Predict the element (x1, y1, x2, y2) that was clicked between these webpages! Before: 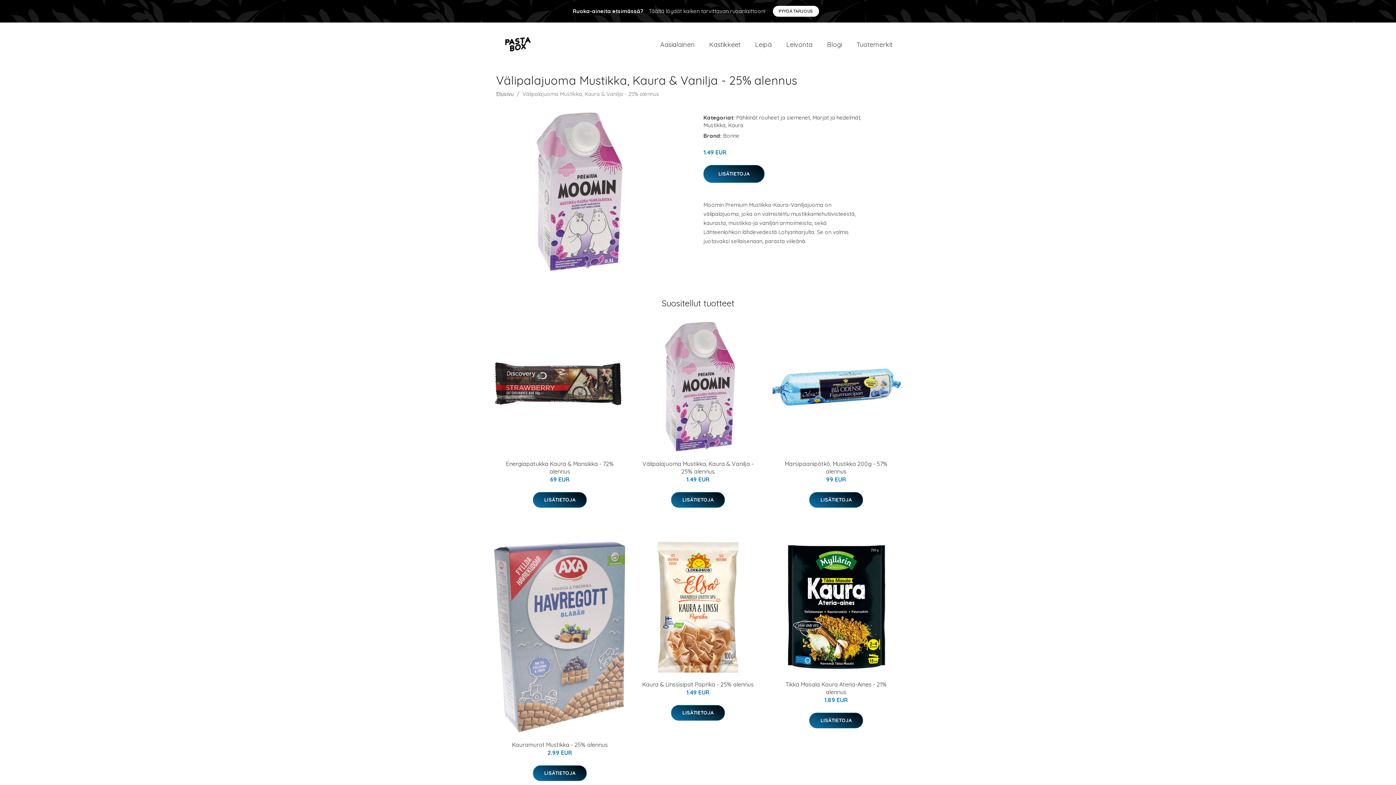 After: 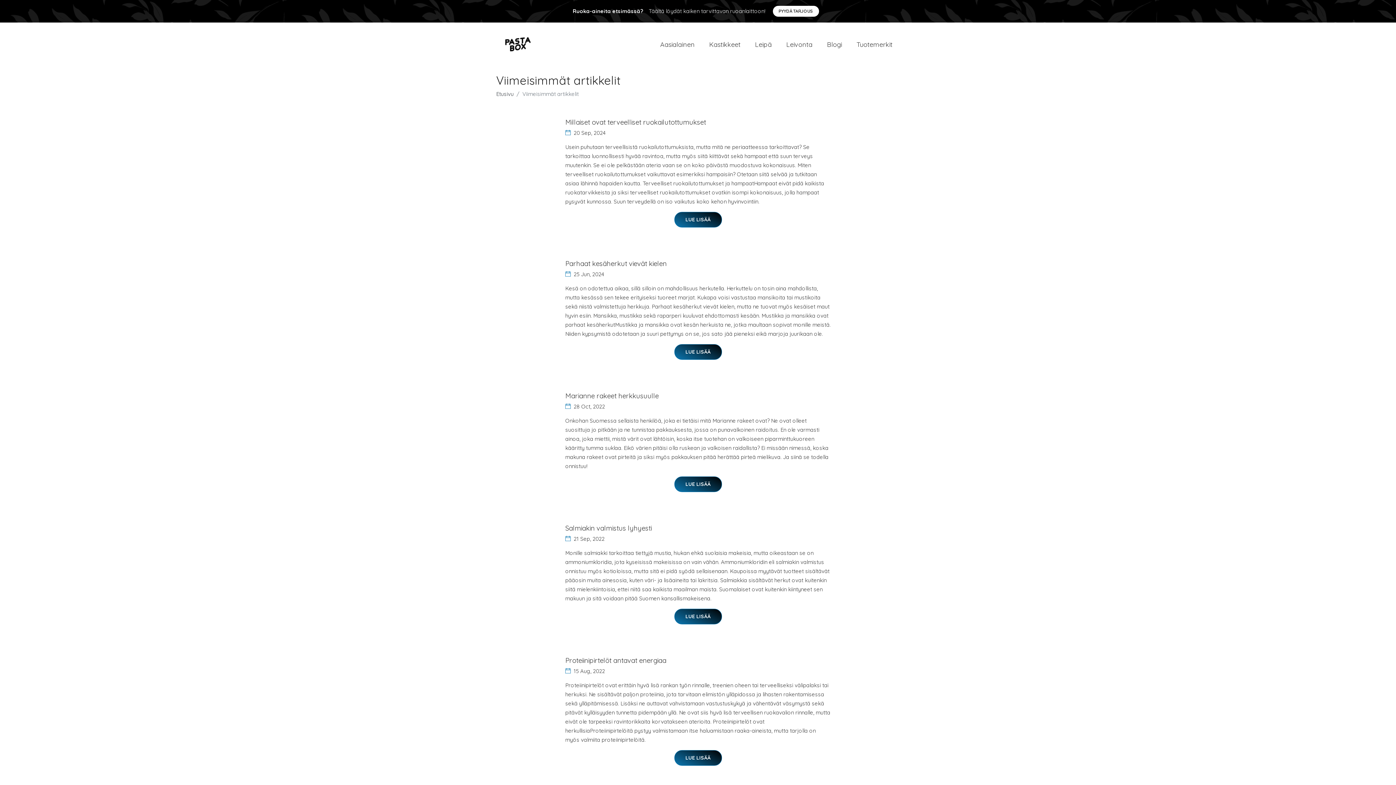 Action: bbox: (820, 32, 849, 56) label: Blogi